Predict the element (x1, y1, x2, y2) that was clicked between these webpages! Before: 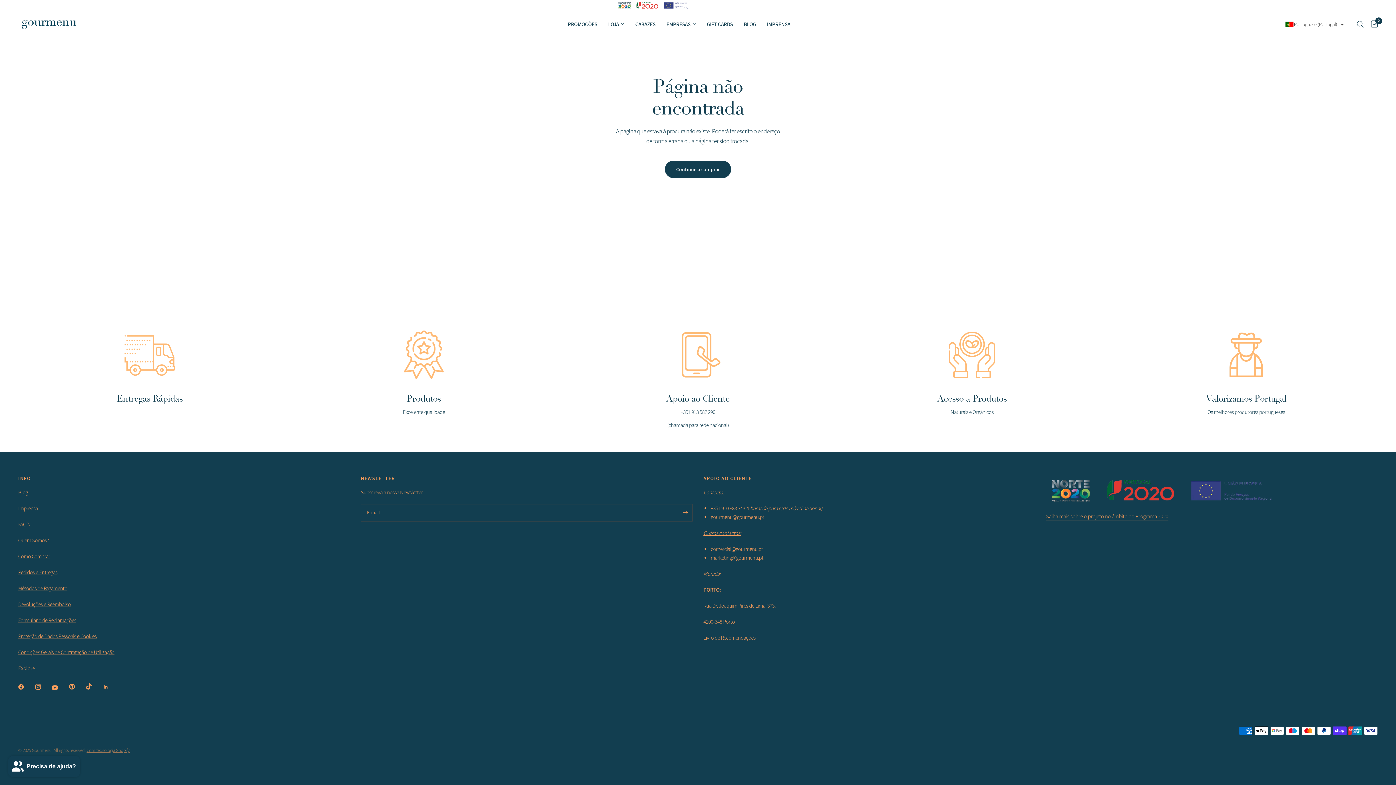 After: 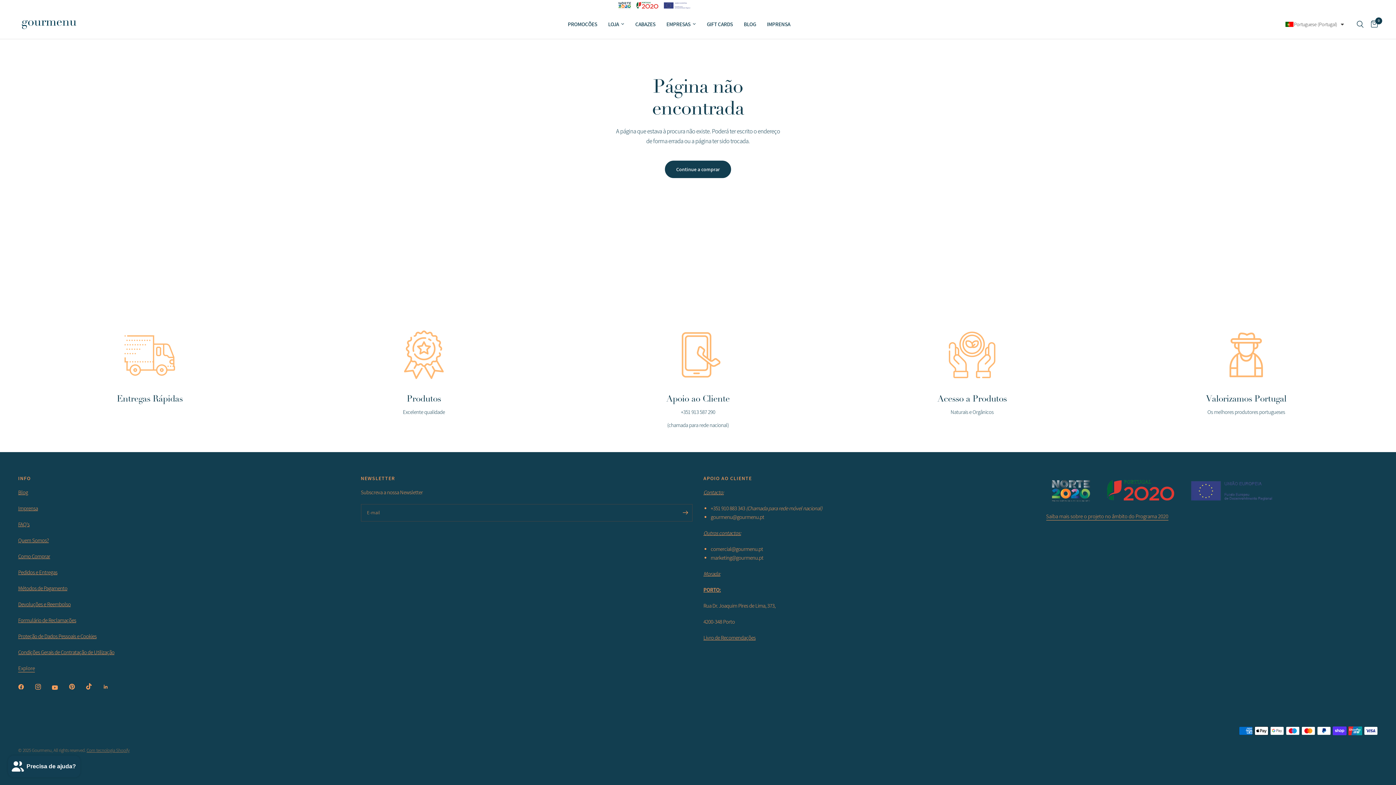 Action: bbox: (1046, 513, 1168, 519) label: Saiba mais sobre o projeto no âmbito do Programa 2020